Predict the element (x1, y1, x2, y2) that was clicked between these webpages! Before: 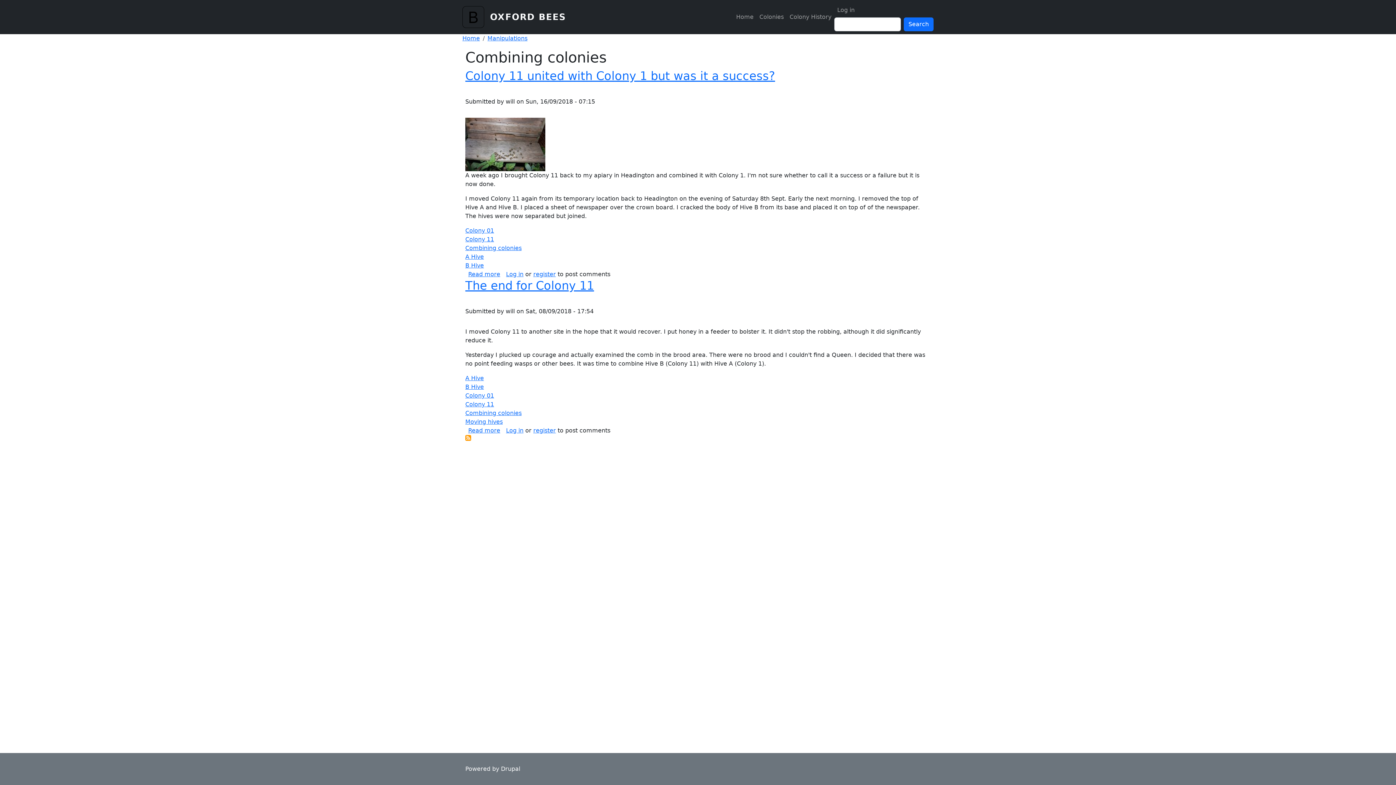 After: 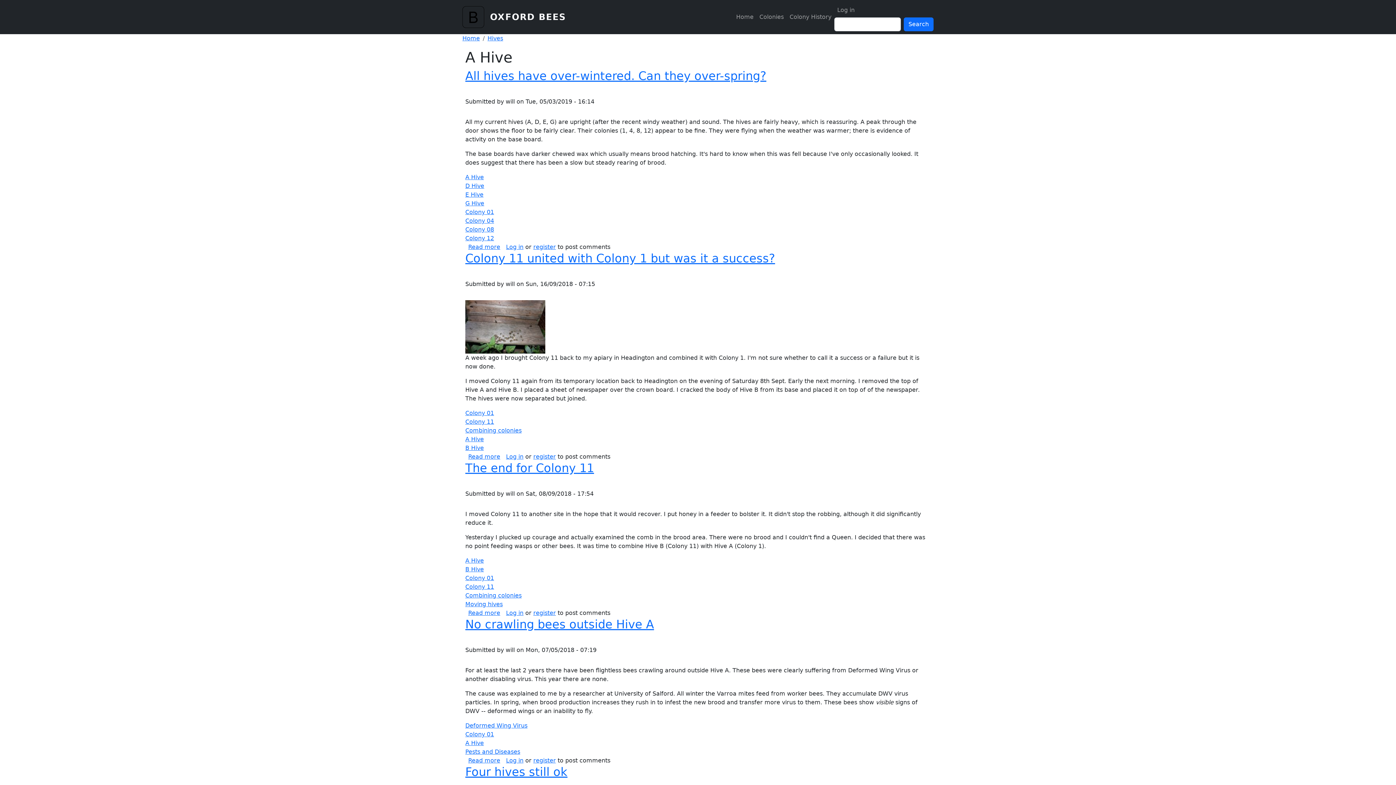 Action: label: A Hive bbox: (465, 374, 484, 381)